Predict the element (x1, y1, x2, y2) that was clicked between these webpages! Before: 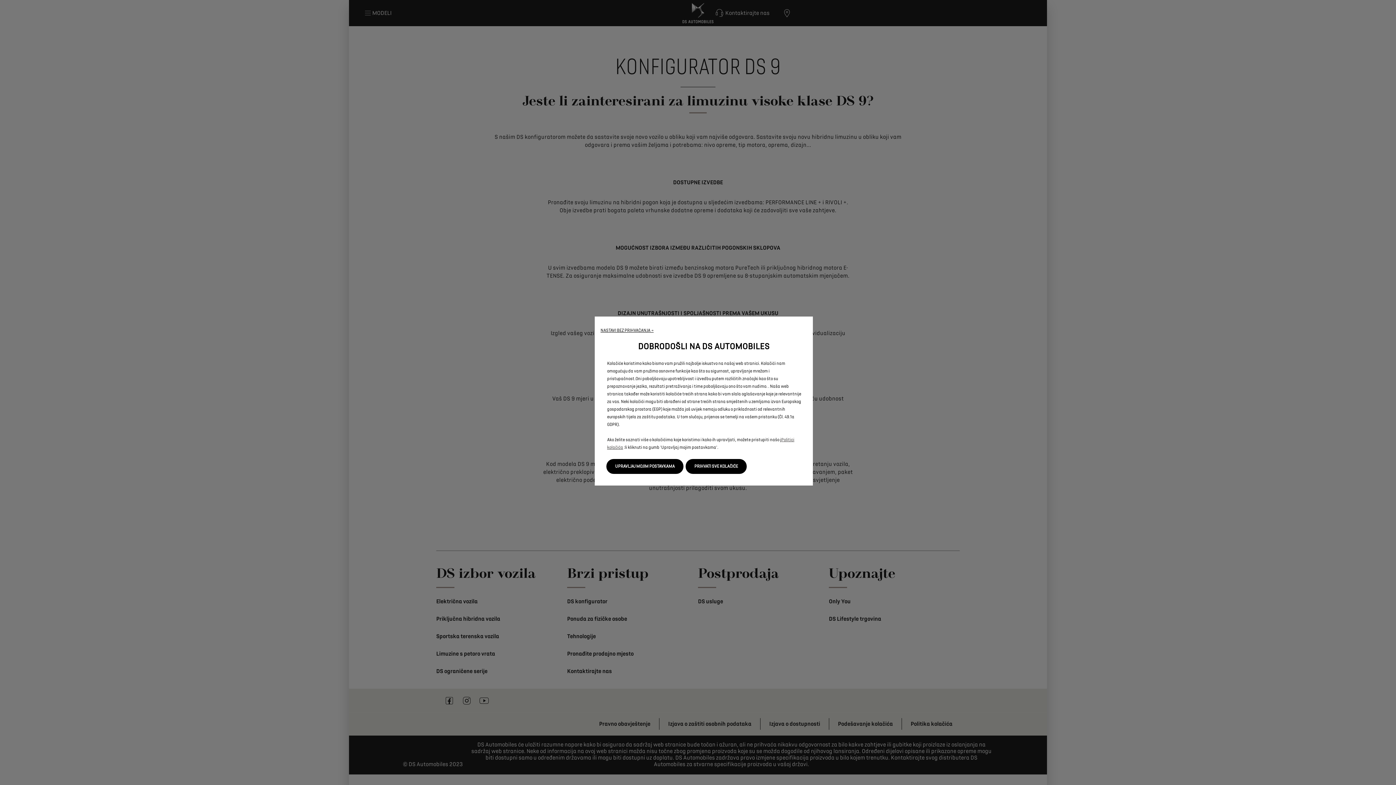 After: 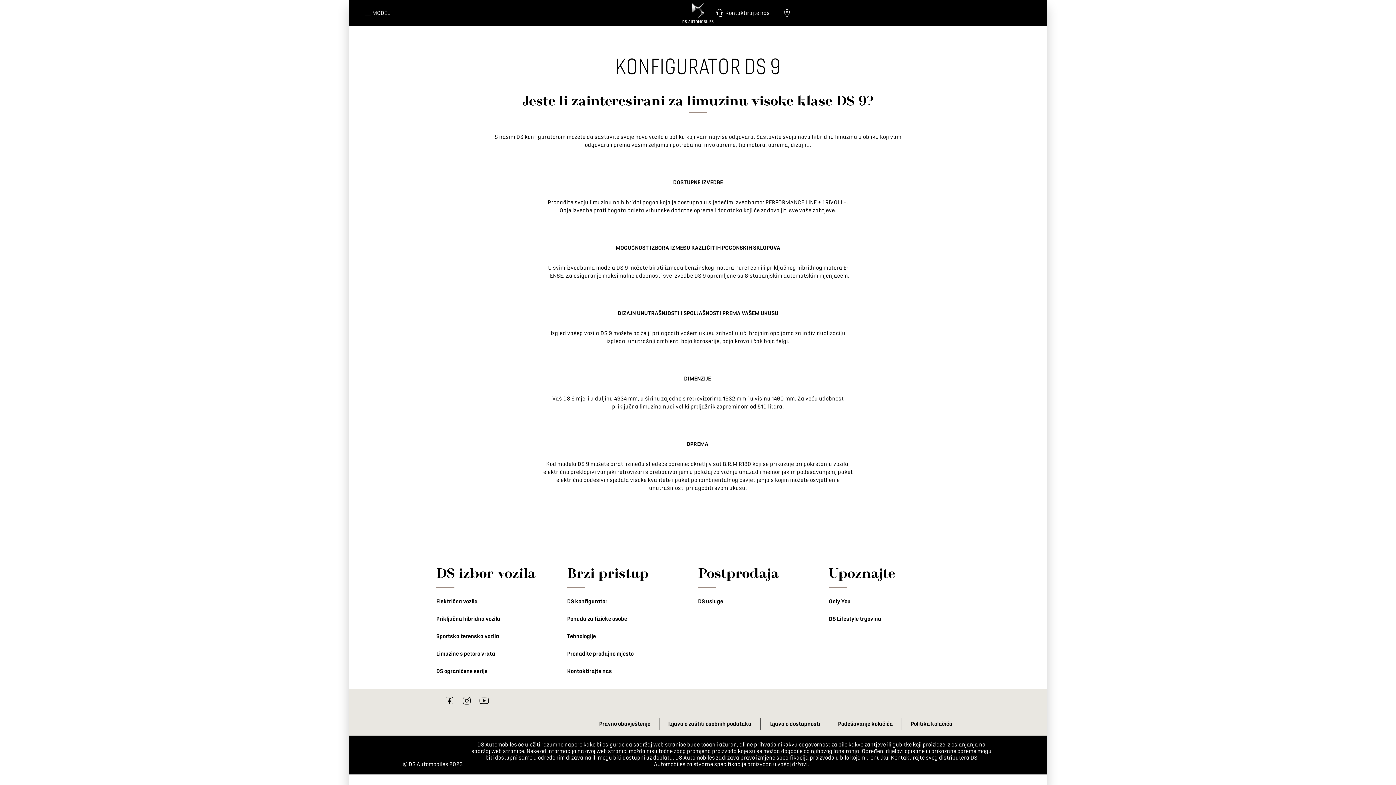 Action: bbox: (685, 459, 746, 474) label: PRIHVATI SVE KOLAČIĆE